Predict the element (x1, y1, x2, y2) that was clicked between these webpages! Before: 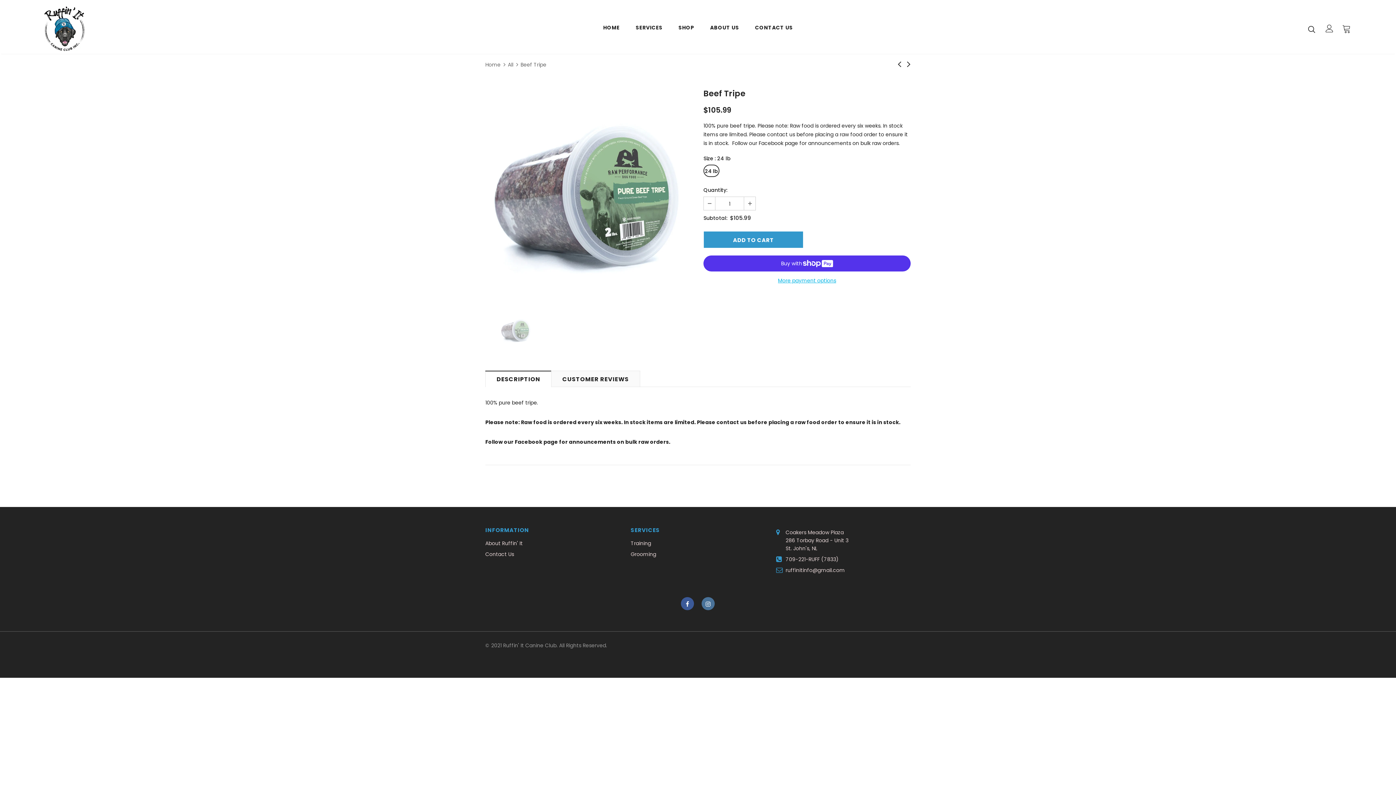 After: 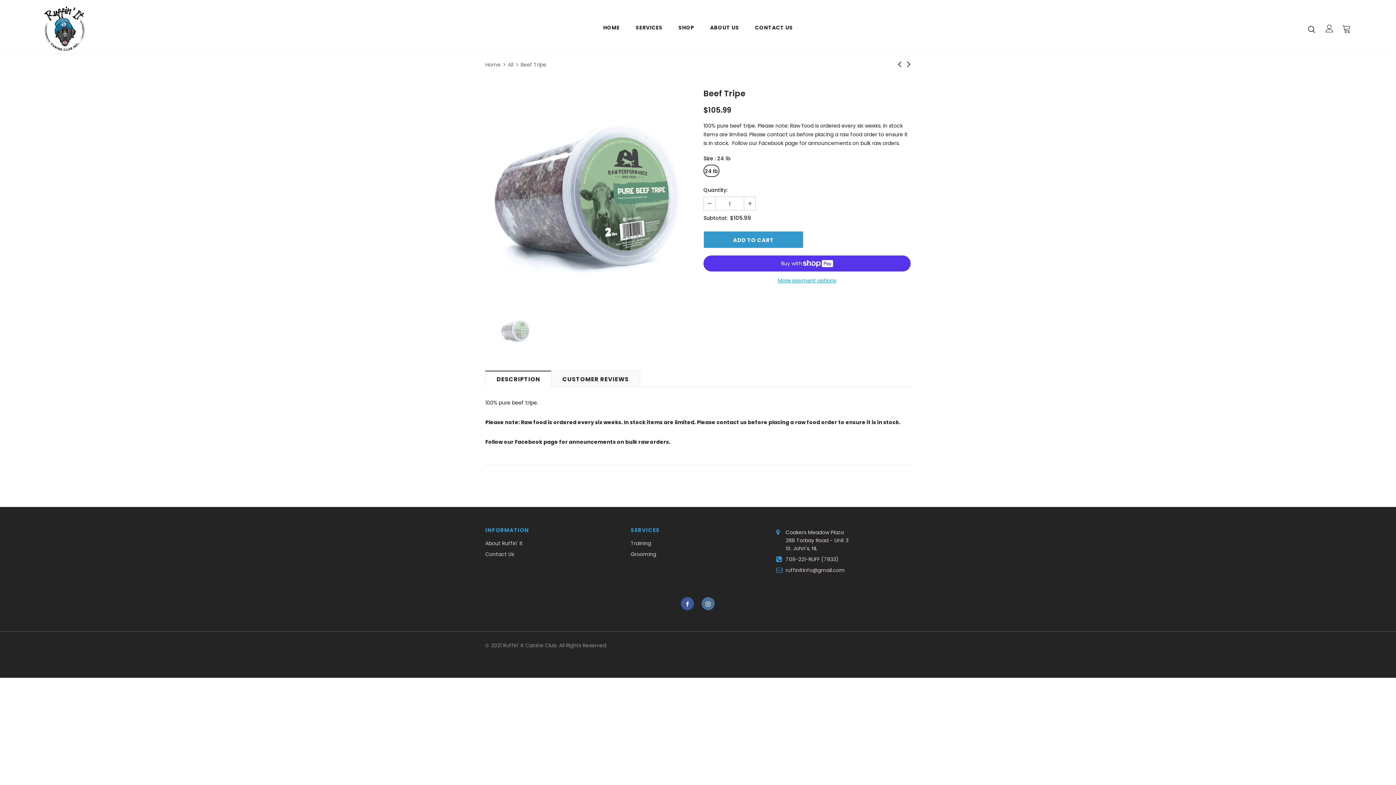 Action: bbox: (704, 197, 715, 210)